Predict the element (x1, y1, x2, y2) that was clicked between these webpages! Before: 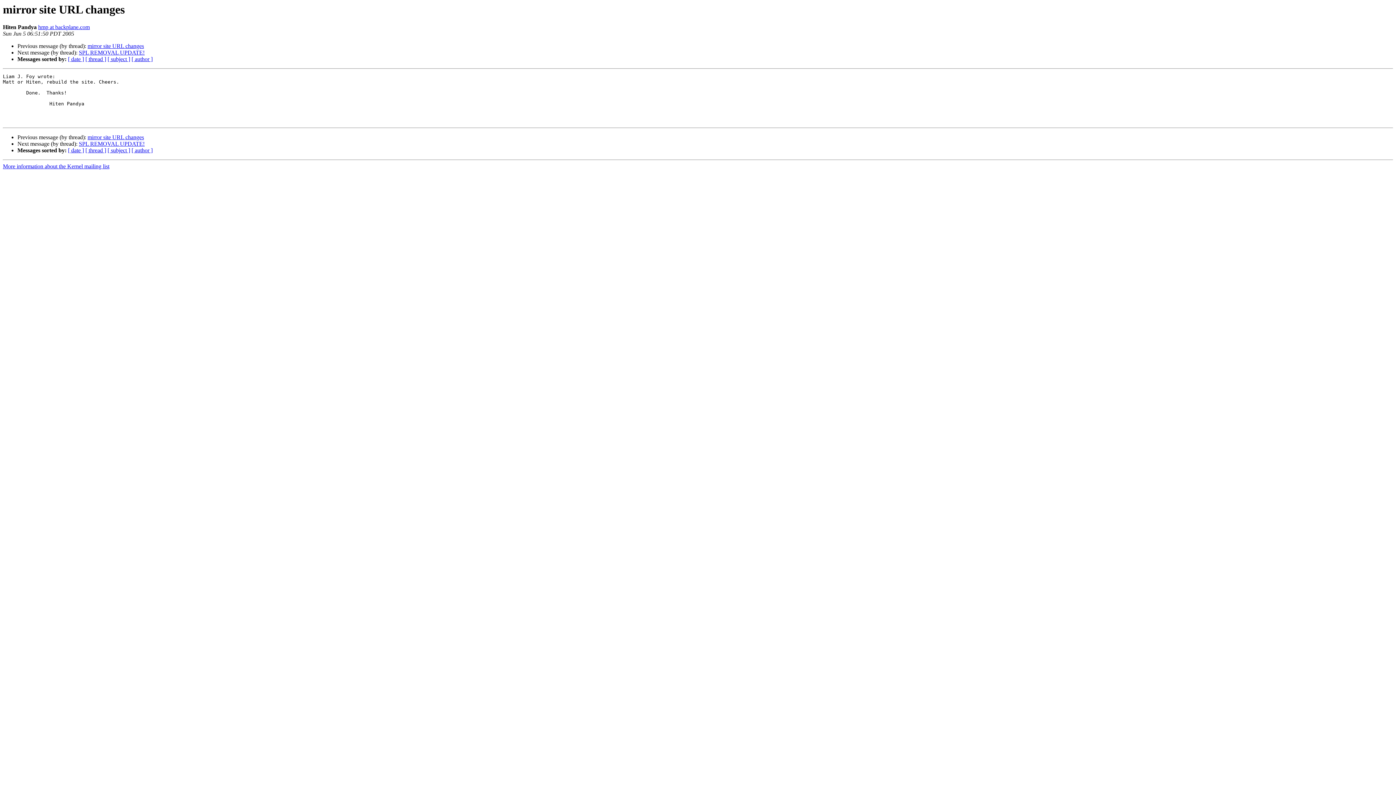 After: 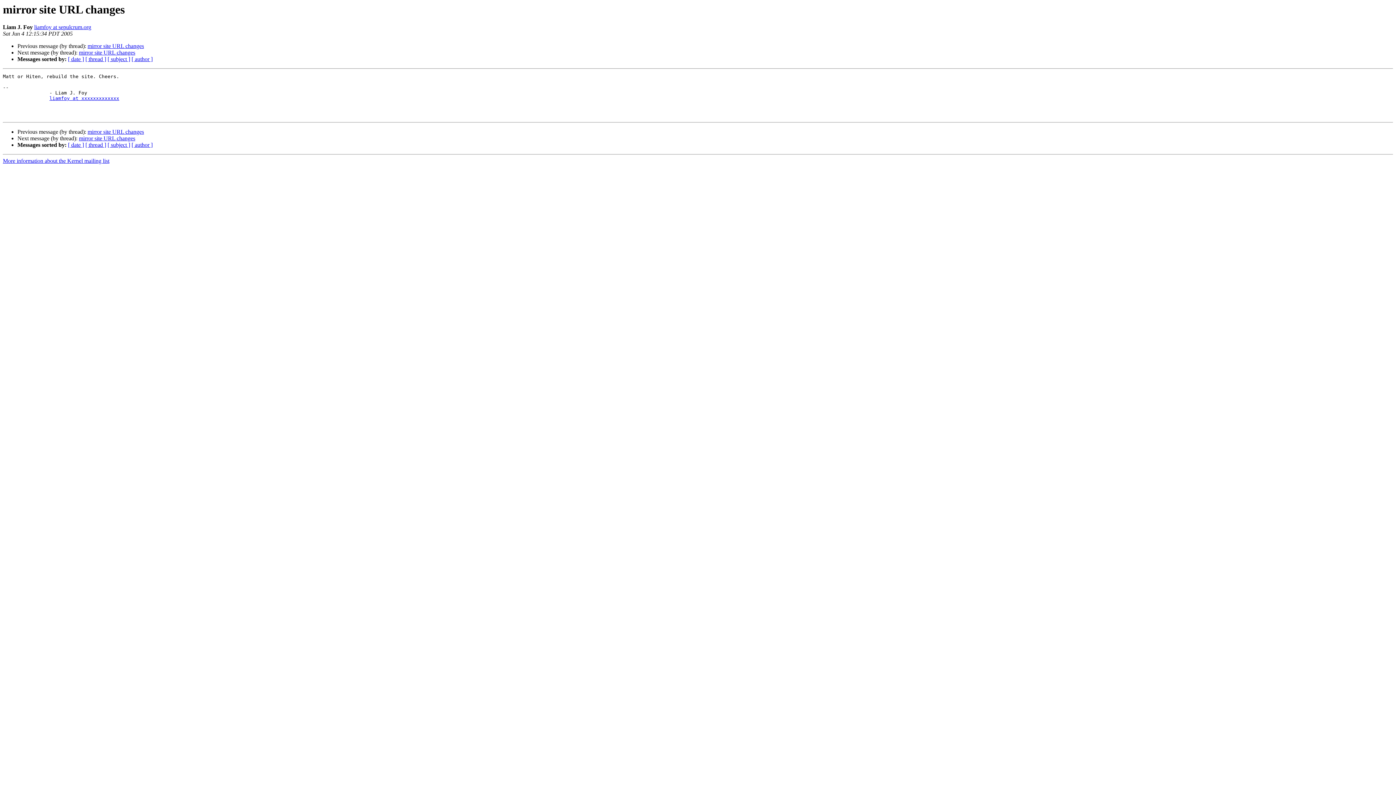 Action: bbox: (87, 43, 144, 49) label: mirror site URL changes